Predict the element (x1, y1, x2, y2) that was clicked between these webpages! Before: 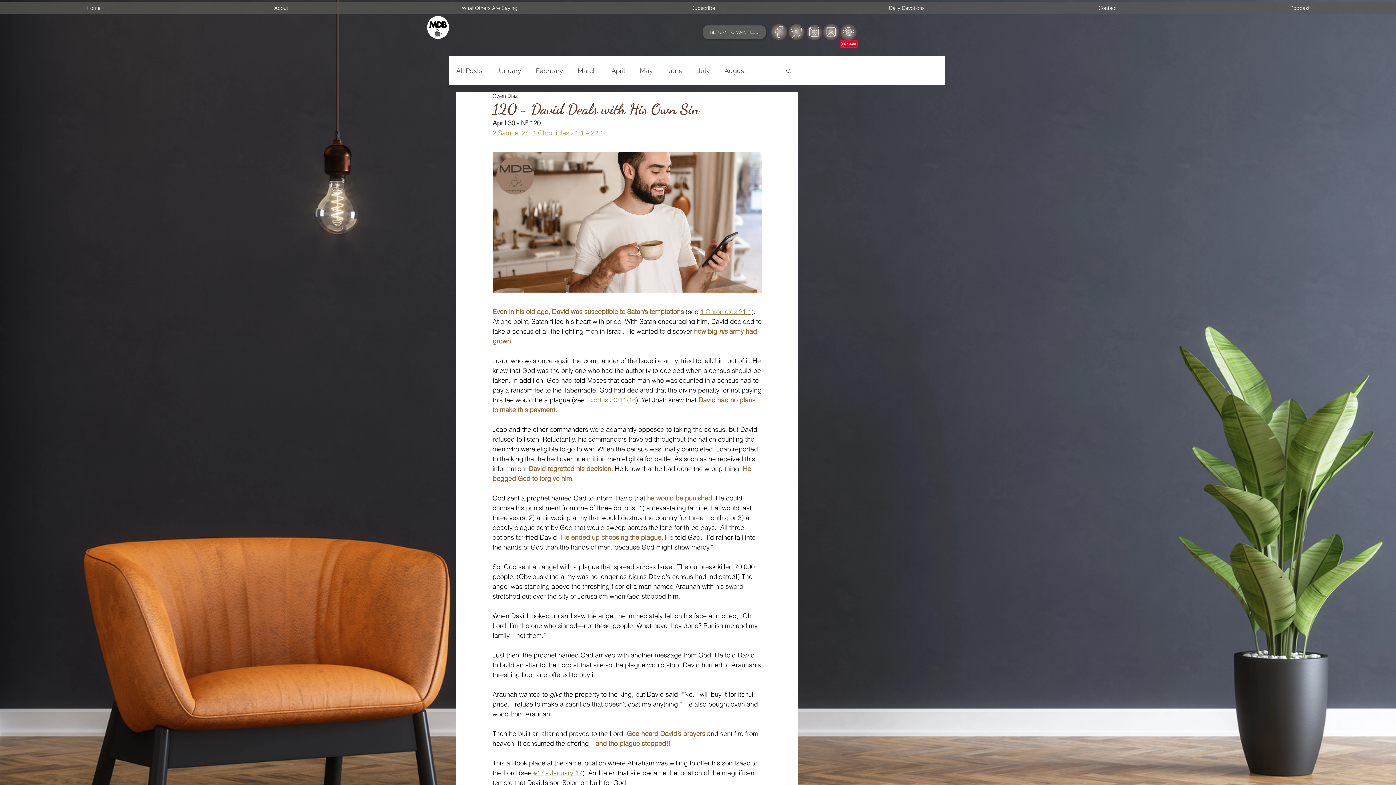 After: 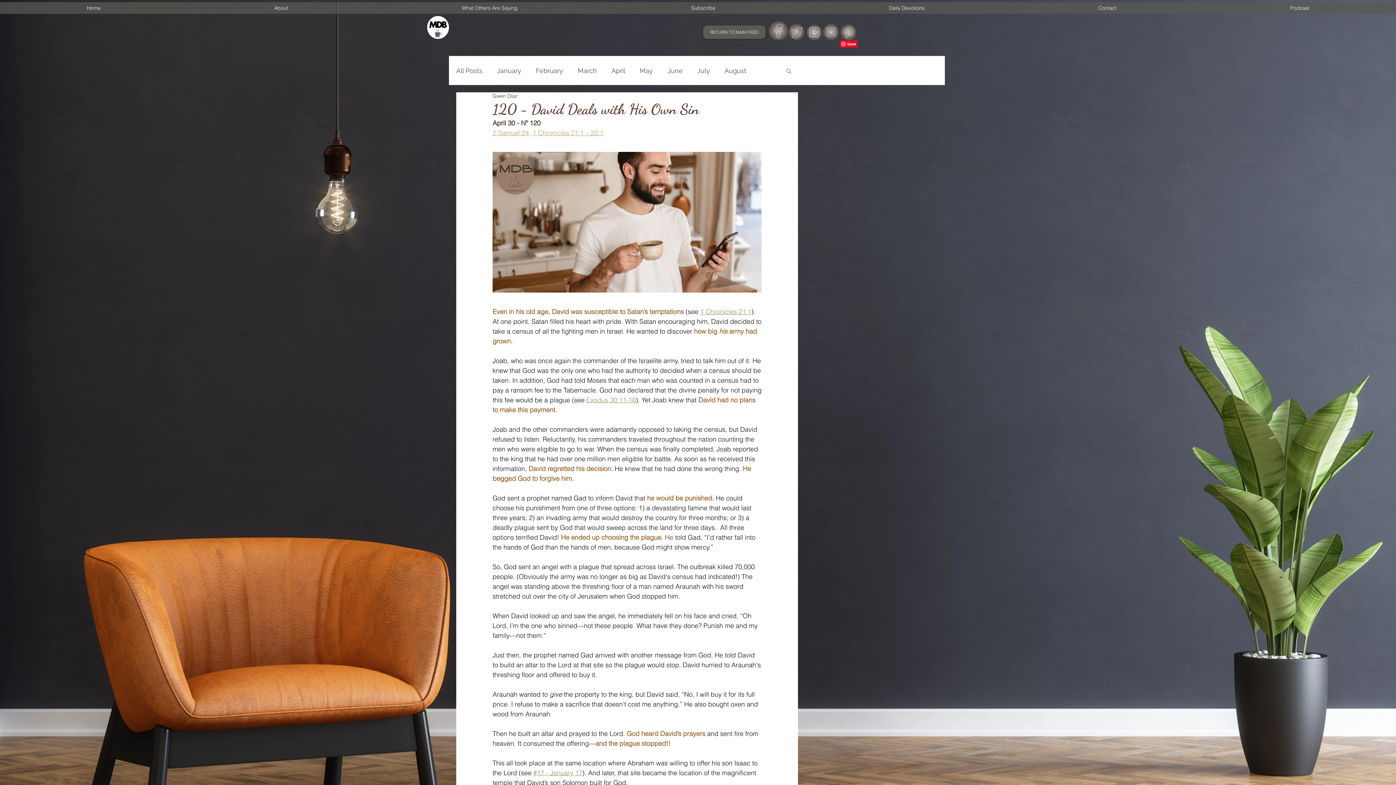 Action: bbox: (771, 24, 787, 40)